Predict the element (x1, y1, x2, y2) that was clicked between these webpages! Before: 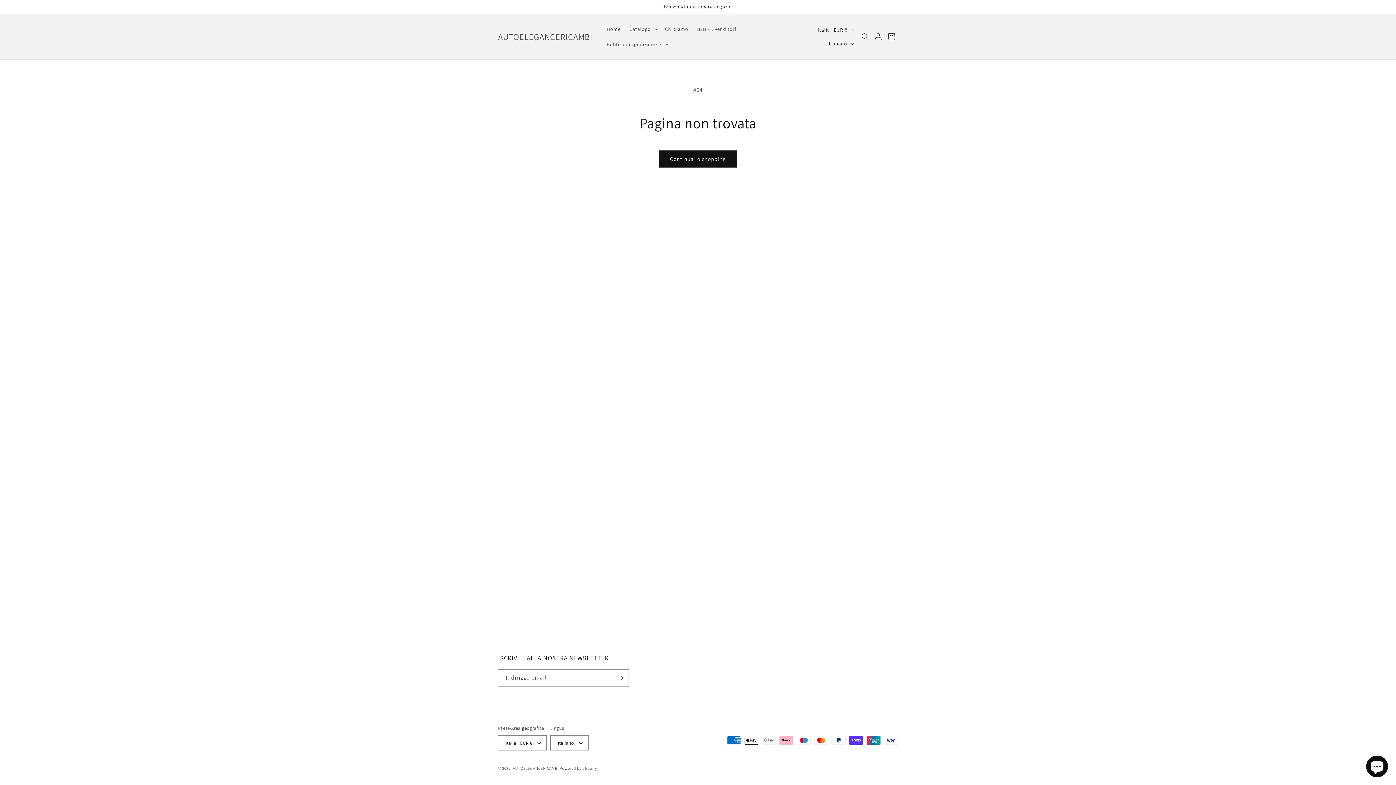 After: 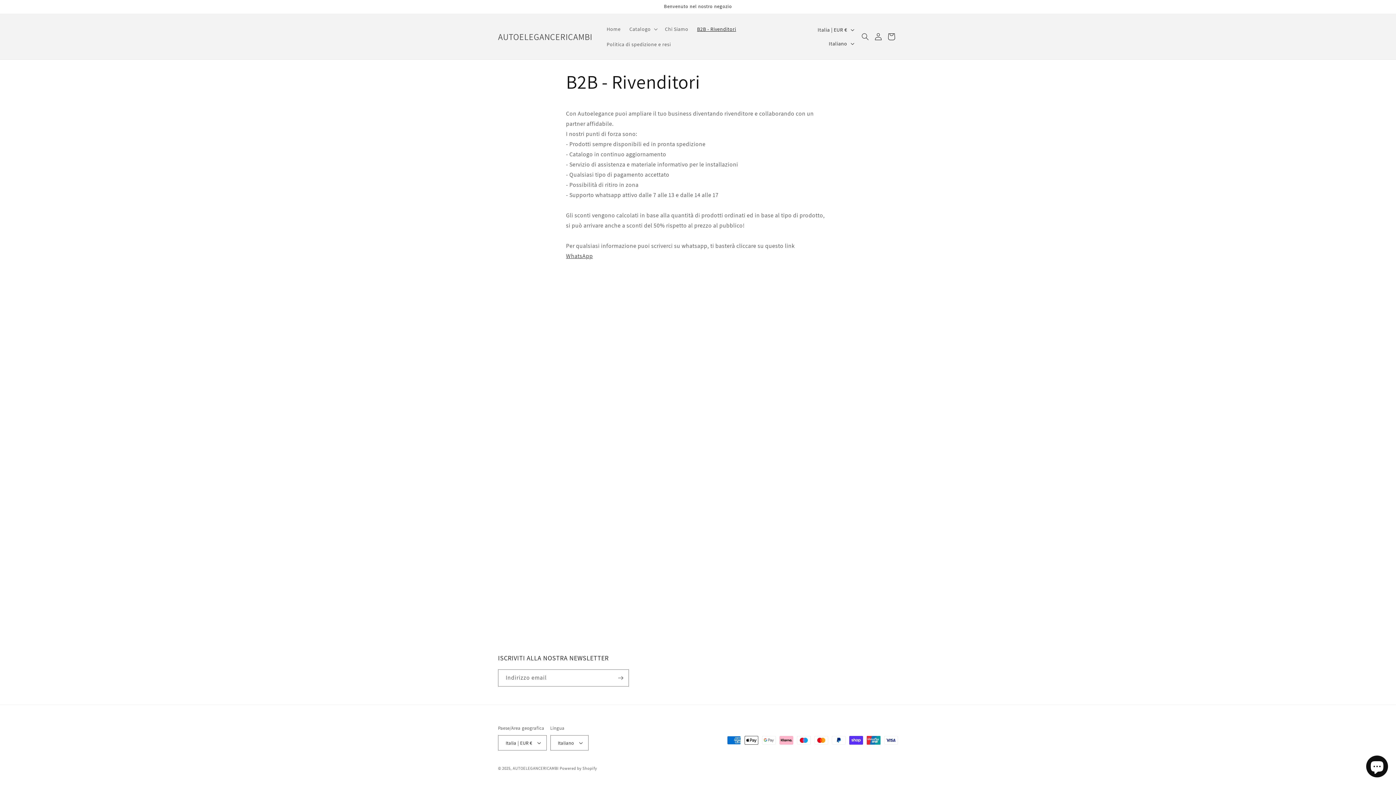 Action: label: B2B - Rivenditori bbox: (692, 21, 740, 36)